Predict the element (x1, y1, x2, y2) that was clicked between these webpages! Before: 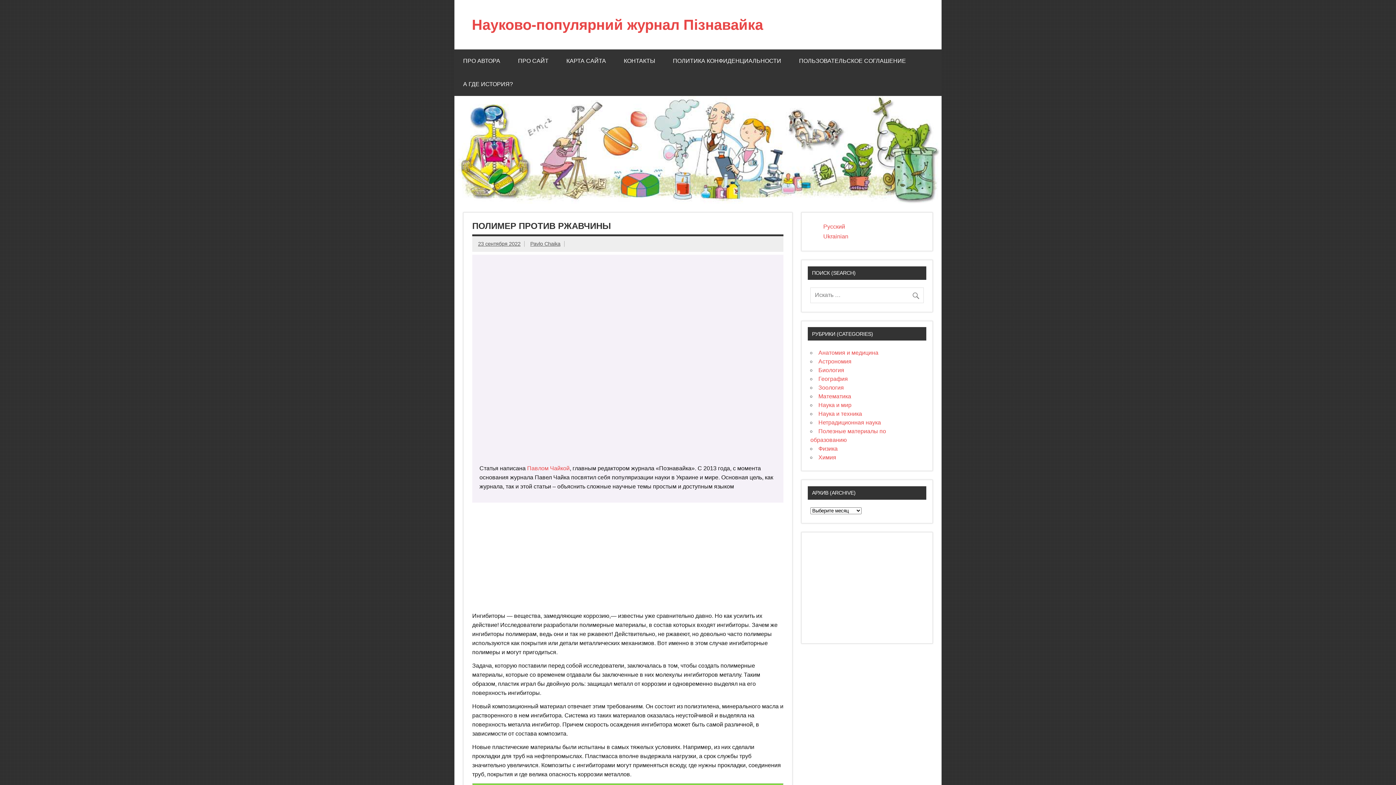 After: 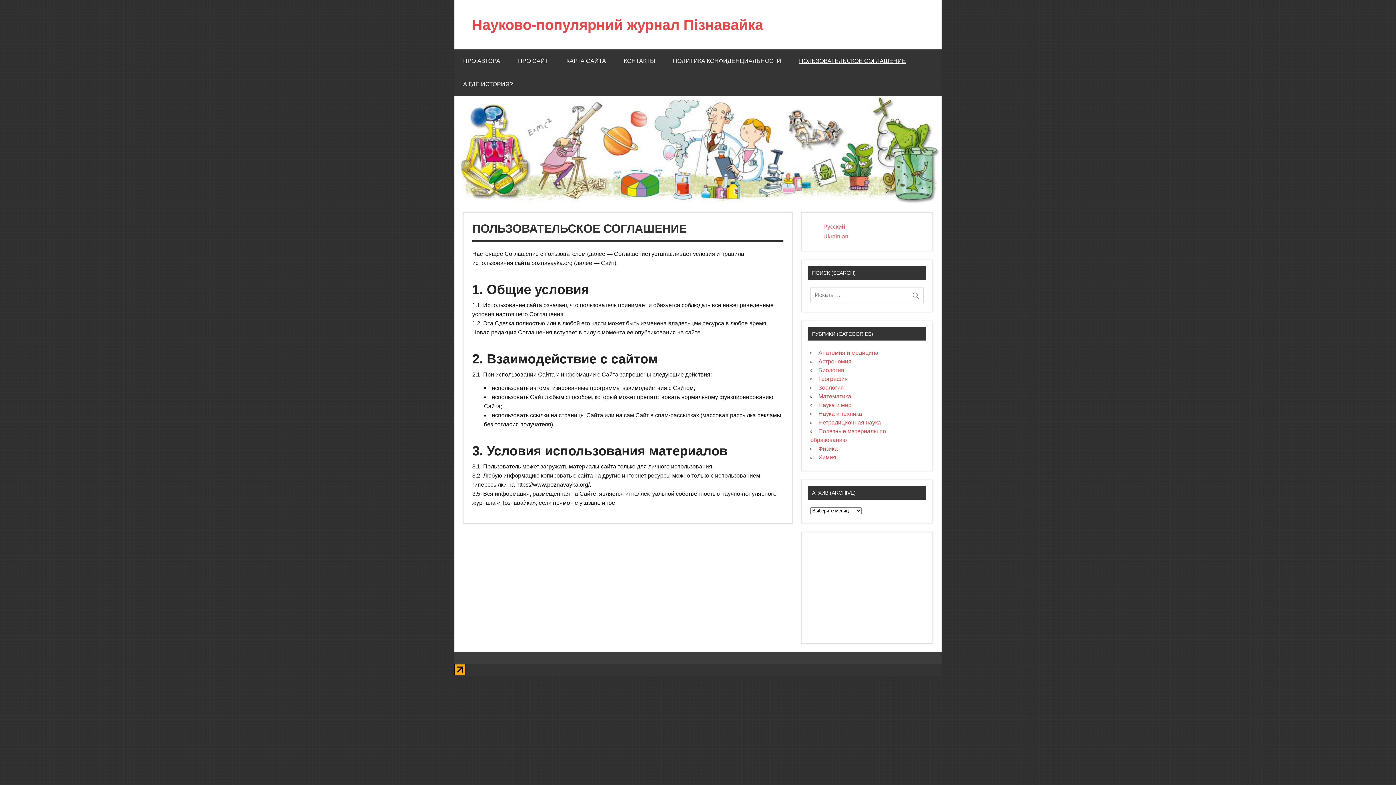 Action: label: ПОЛЬЗОВАТЕЛЬСКОЕ СОГЛАШЕНИЕ bbox: (790, 49, 914, 72)